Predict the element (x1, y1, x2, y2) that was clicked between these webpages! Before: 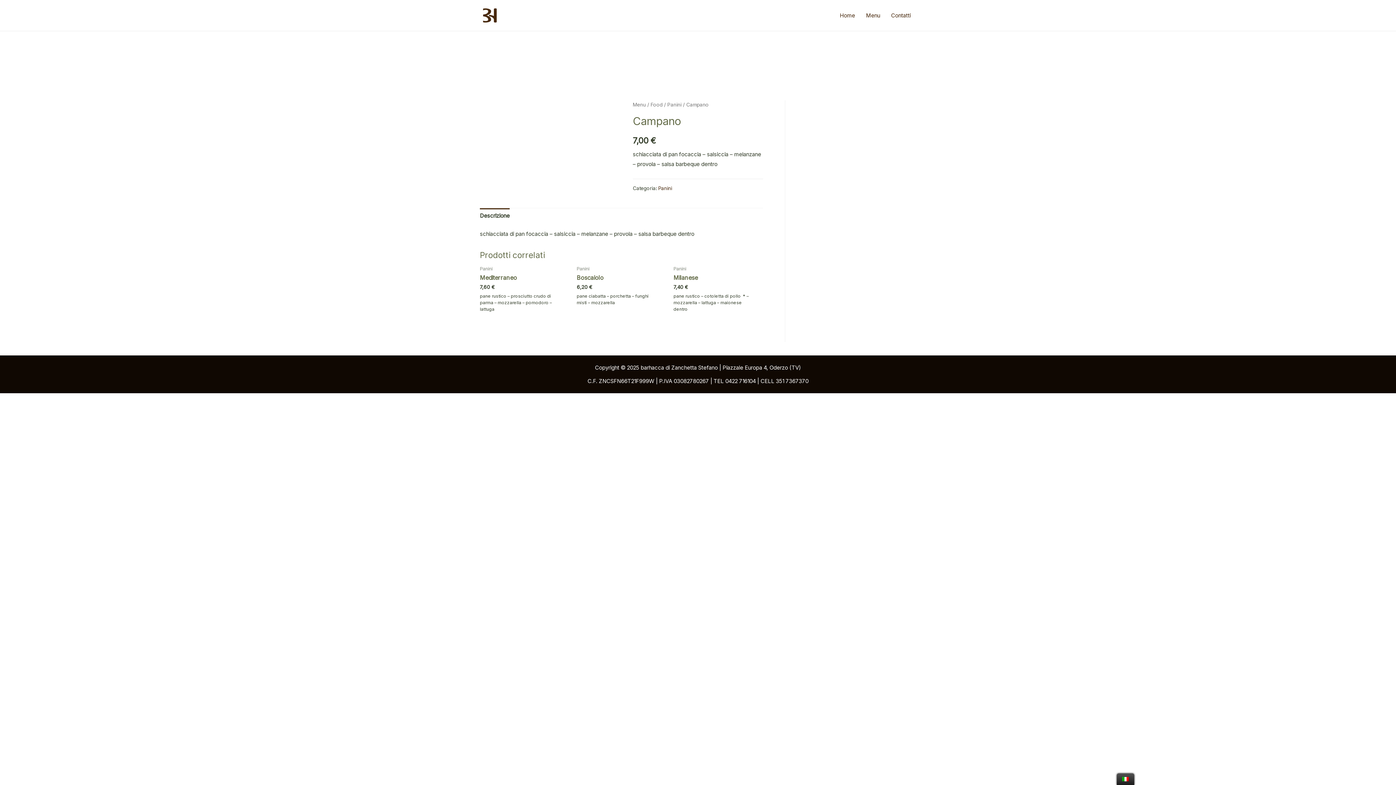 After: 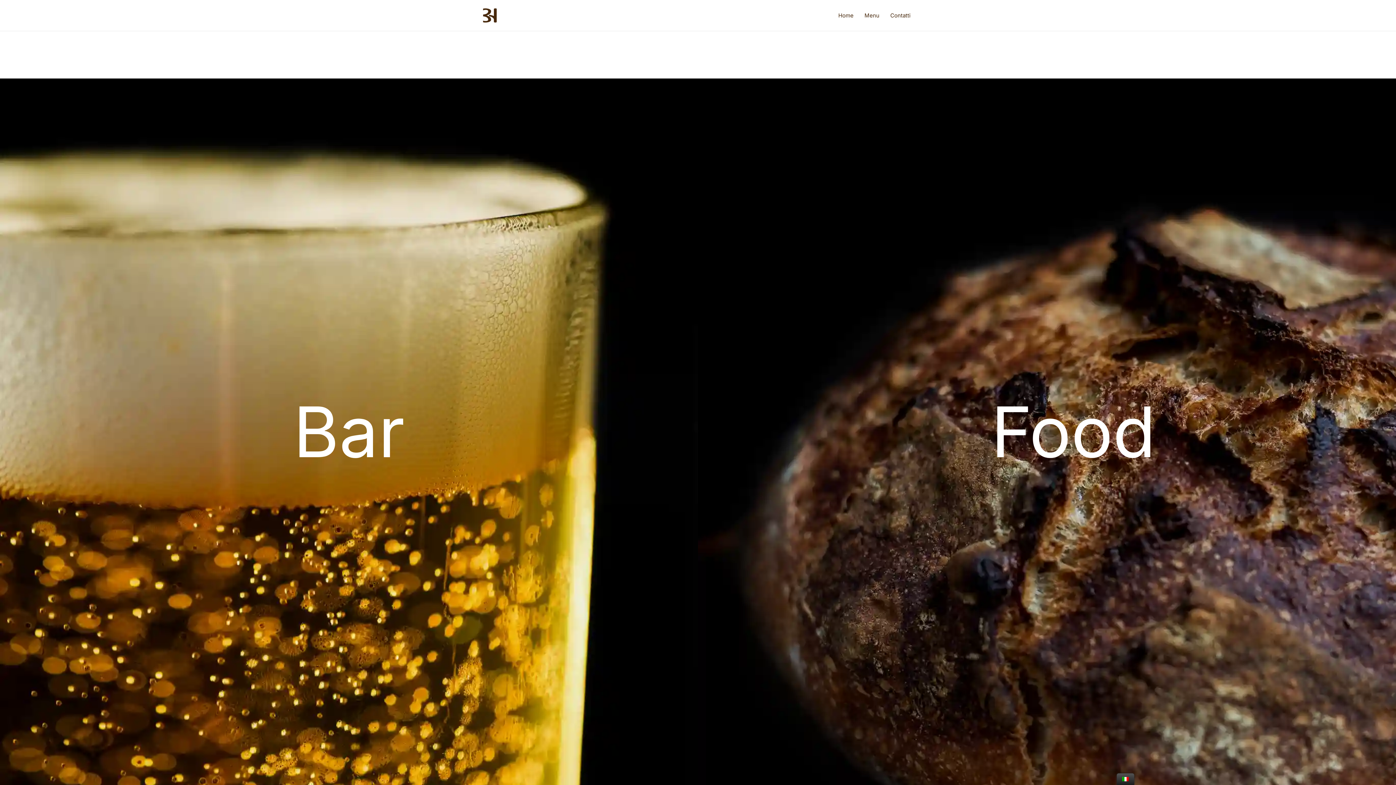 Action: label: Menu bbox: (632, 101, 646, 107)